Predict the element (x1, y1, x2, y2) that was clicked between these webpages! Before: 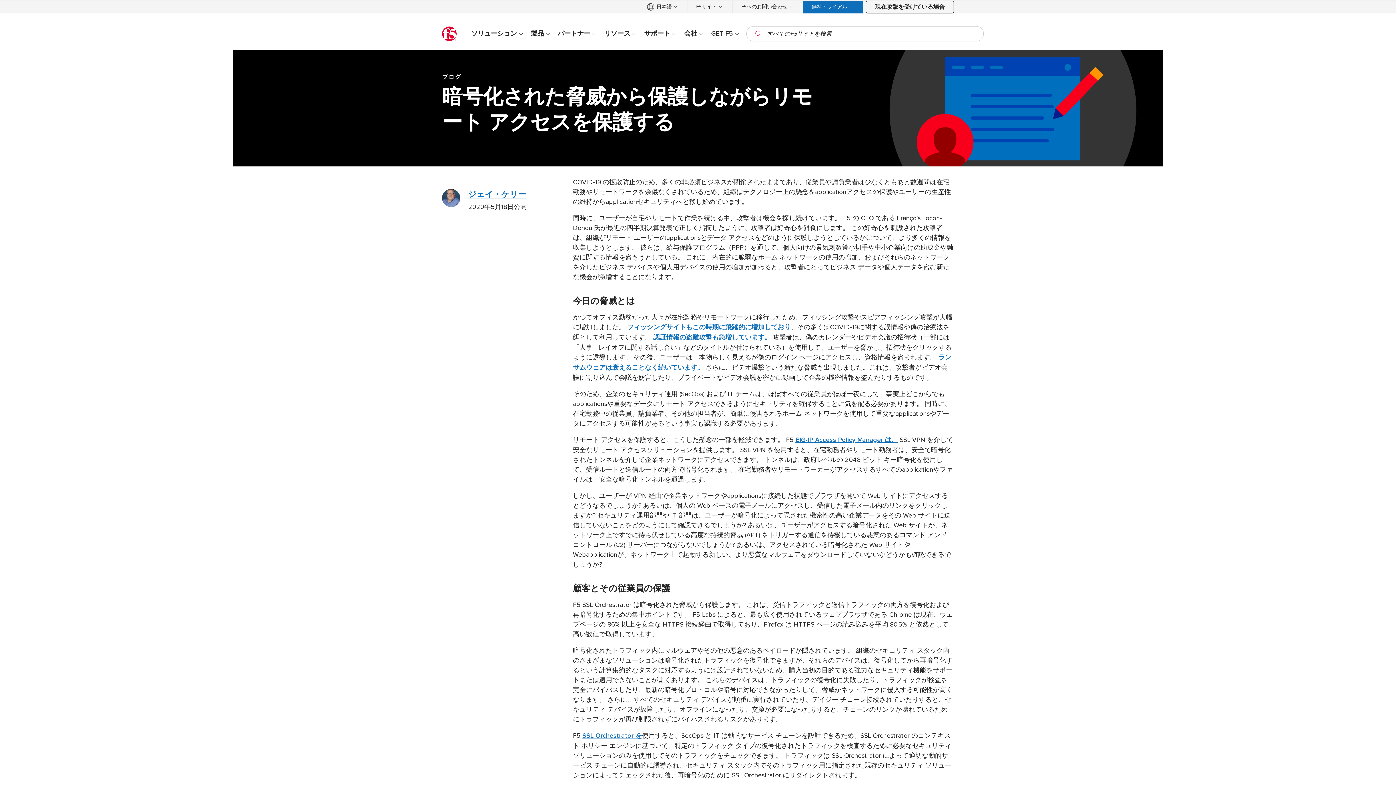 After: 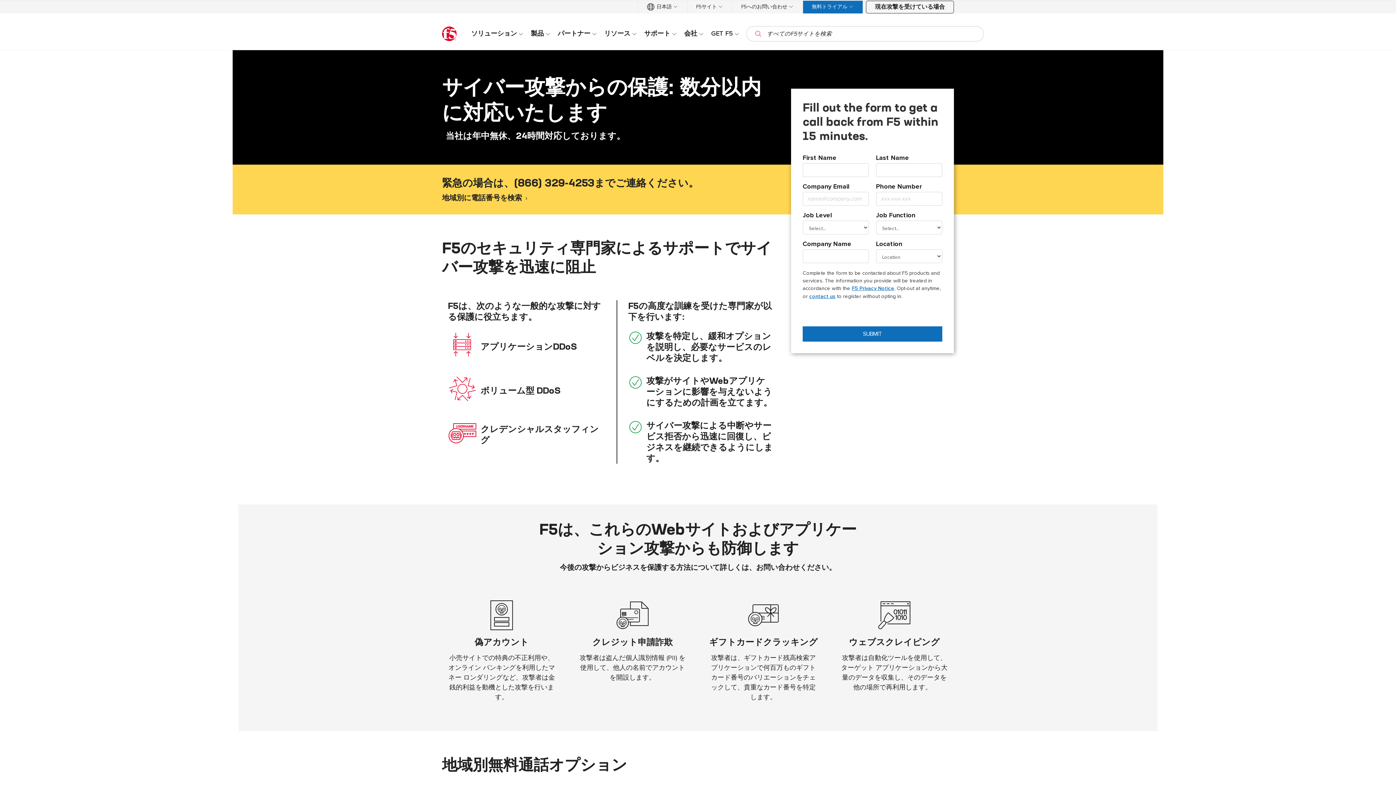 Action: label: 現在攻撃を受けている場合 bbox: (866, 0, 954, 13)